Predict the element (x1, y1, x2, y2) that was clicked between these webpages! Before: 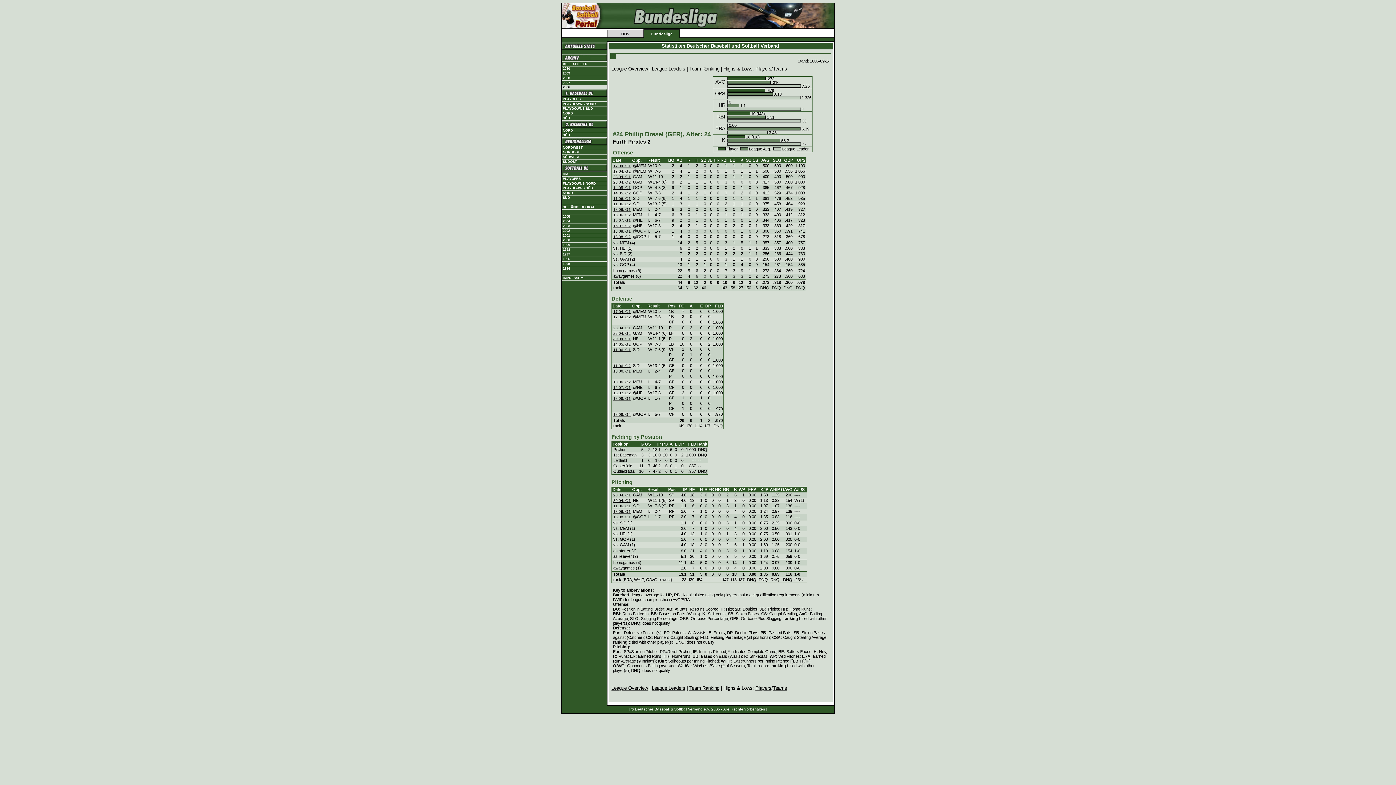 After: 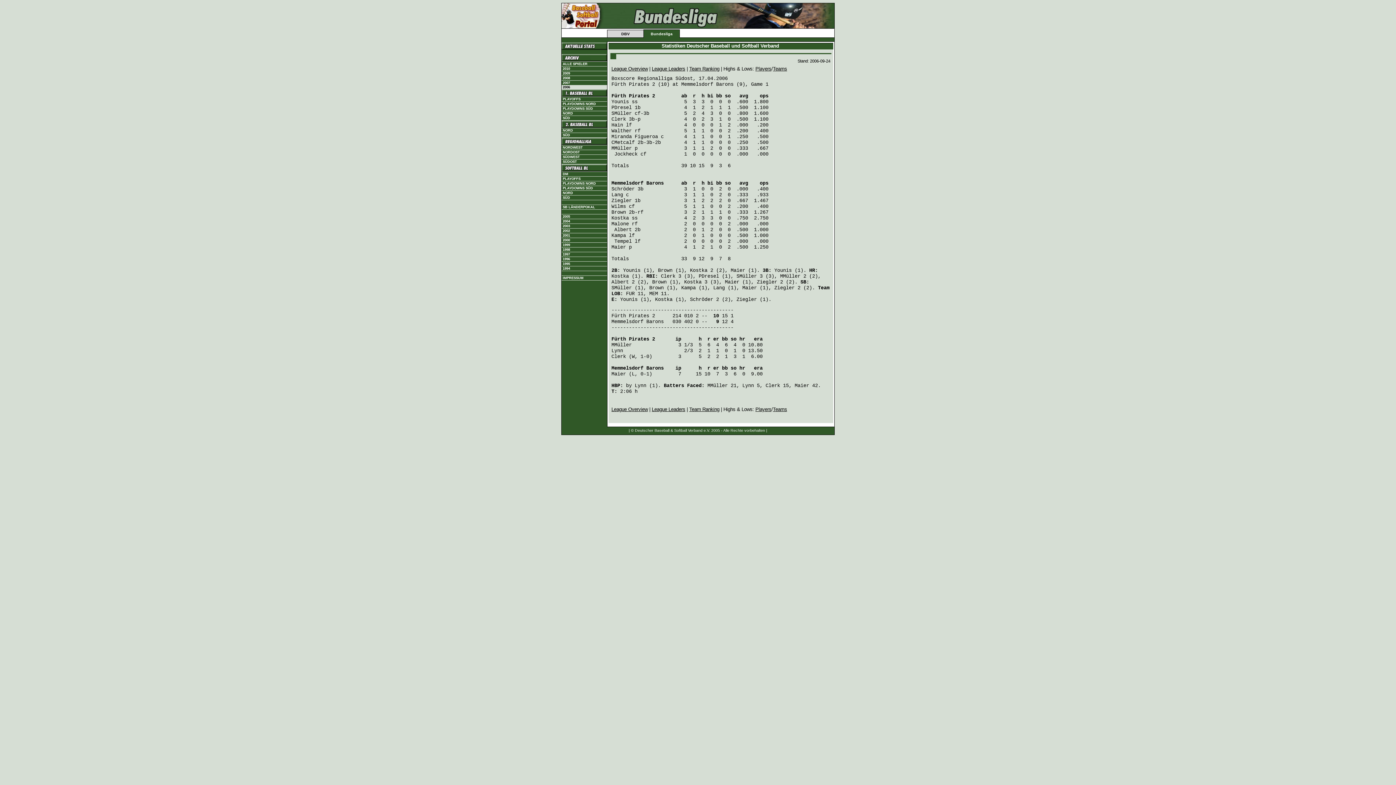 Action: bbox: (613, 309, 630, 313) label: 17.04. G1